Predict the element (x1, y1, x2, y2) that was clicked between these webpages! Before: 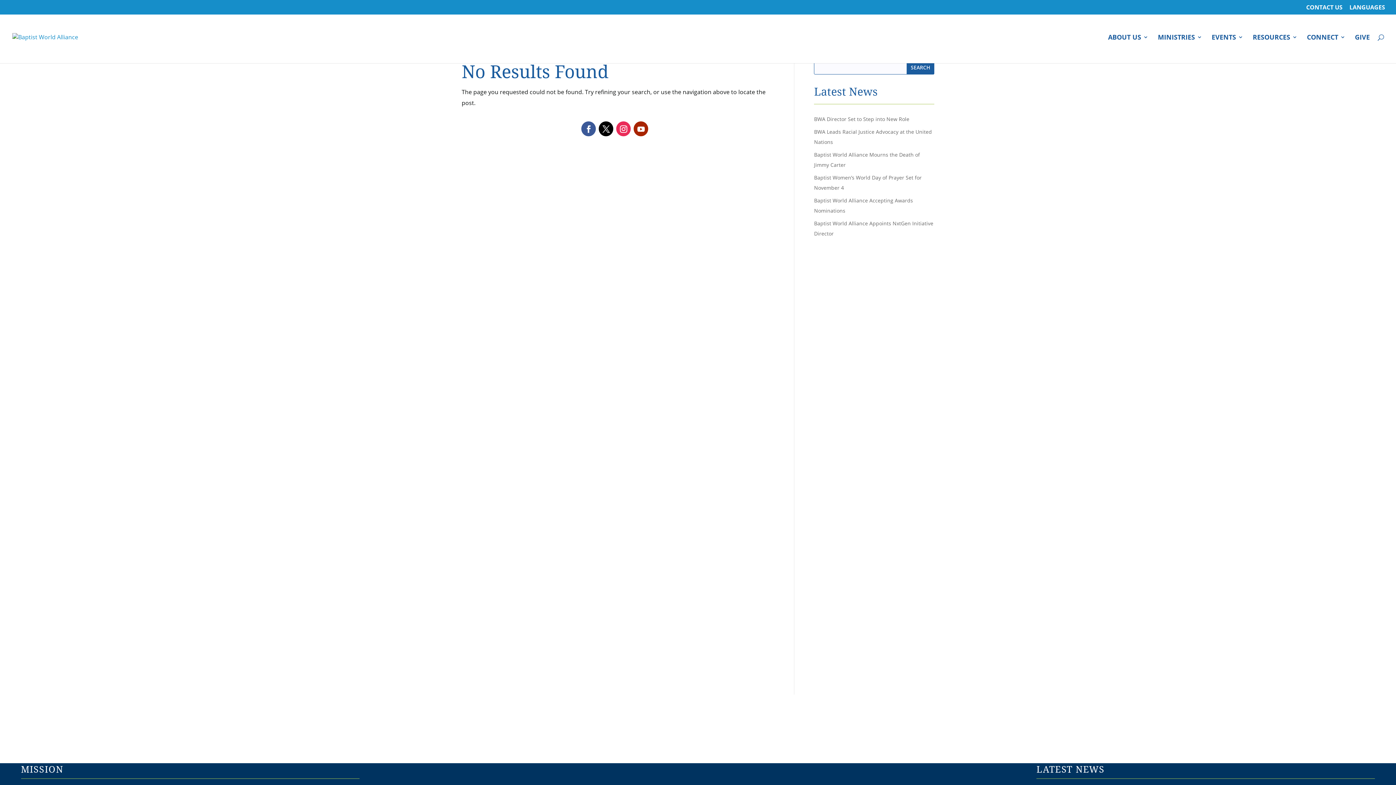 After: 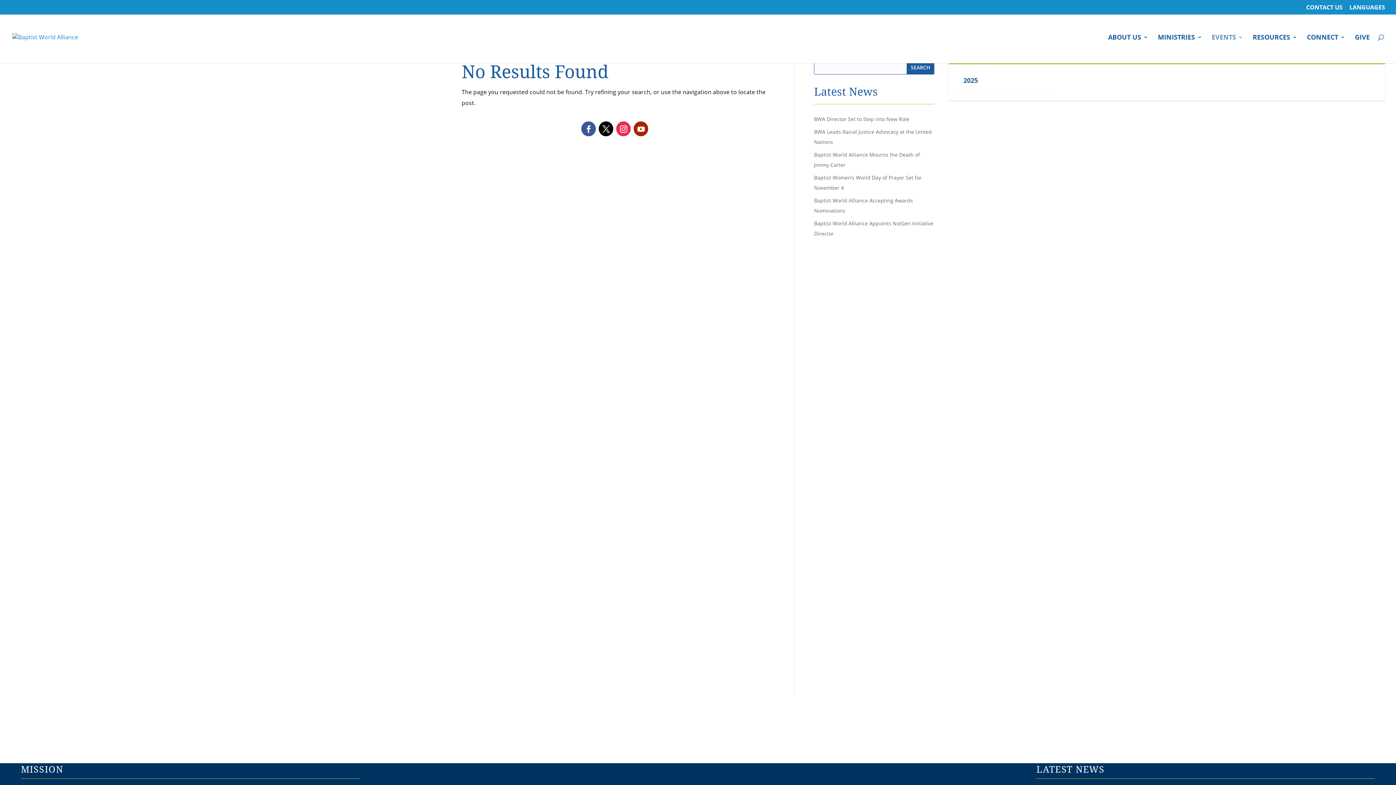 Action: label: EVENTS bbox: (1212, 34, 1243, 63)